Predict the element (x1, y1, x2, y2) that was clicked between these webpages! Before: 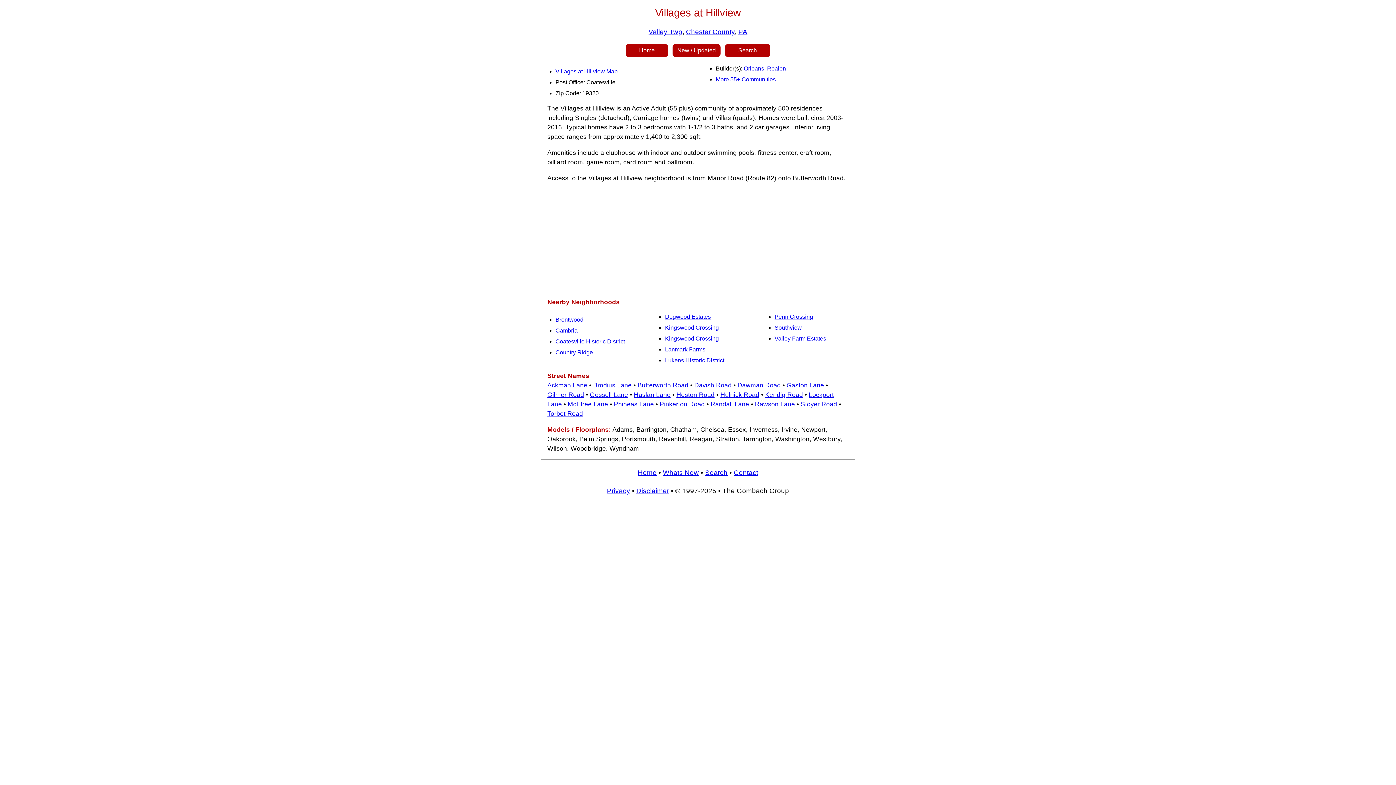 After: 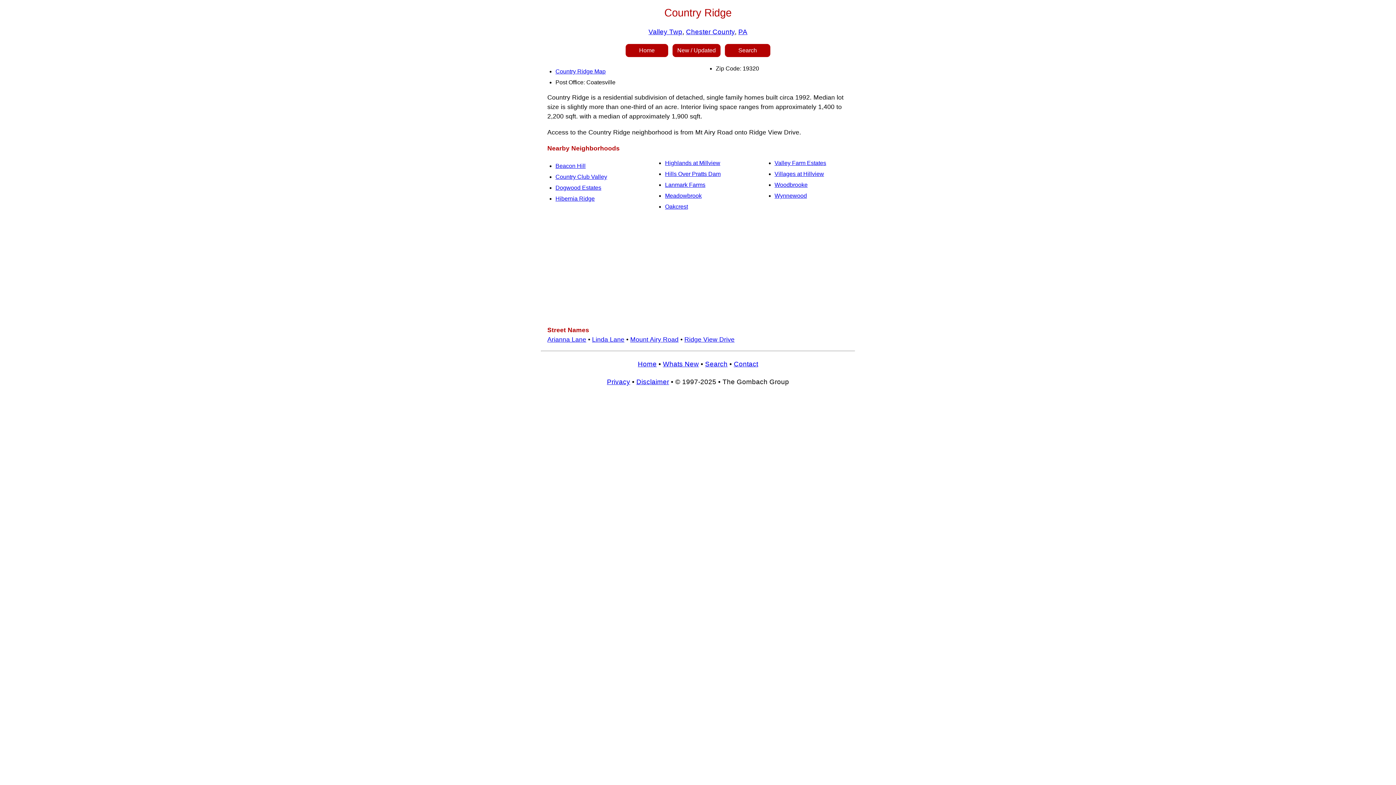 Action: bbox: (555, 349, 593, 355) label: Country Ridge